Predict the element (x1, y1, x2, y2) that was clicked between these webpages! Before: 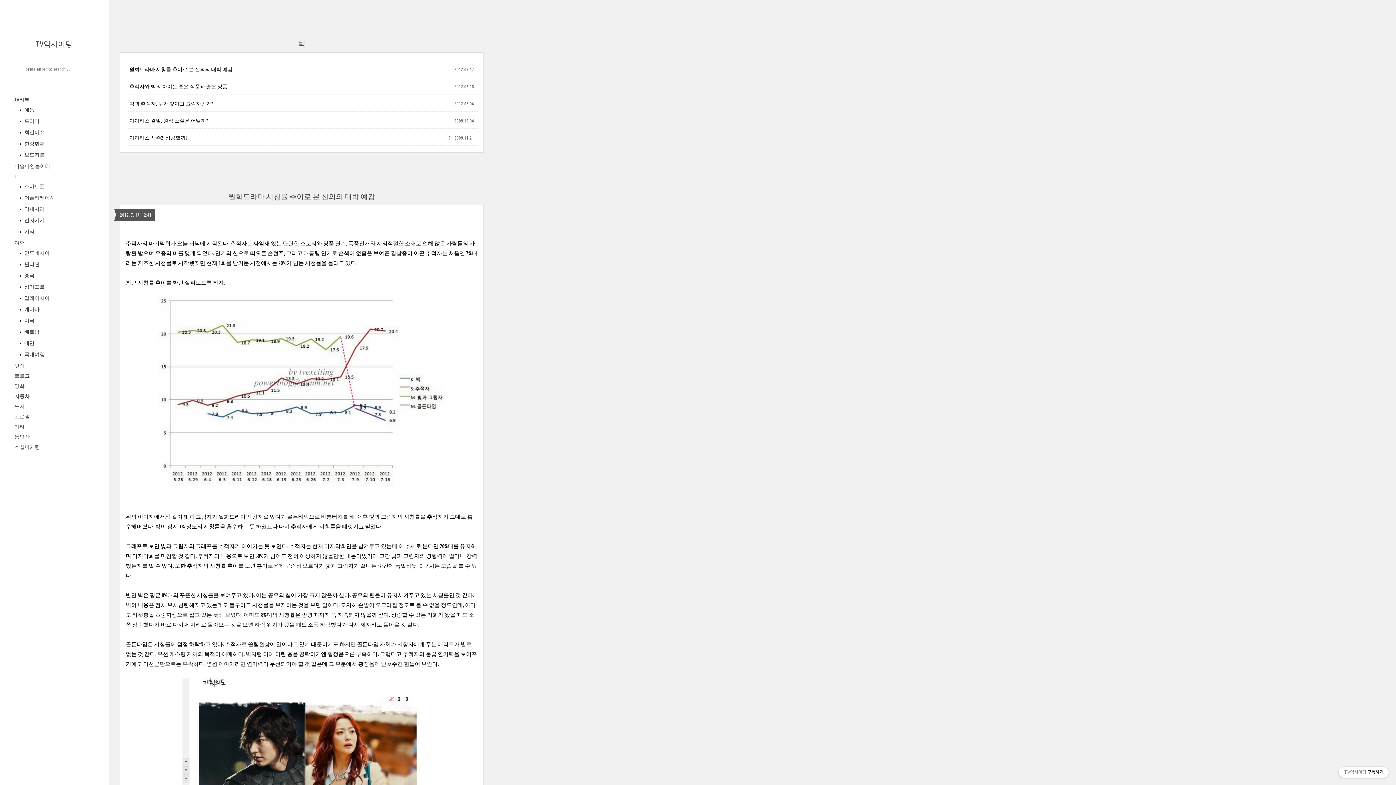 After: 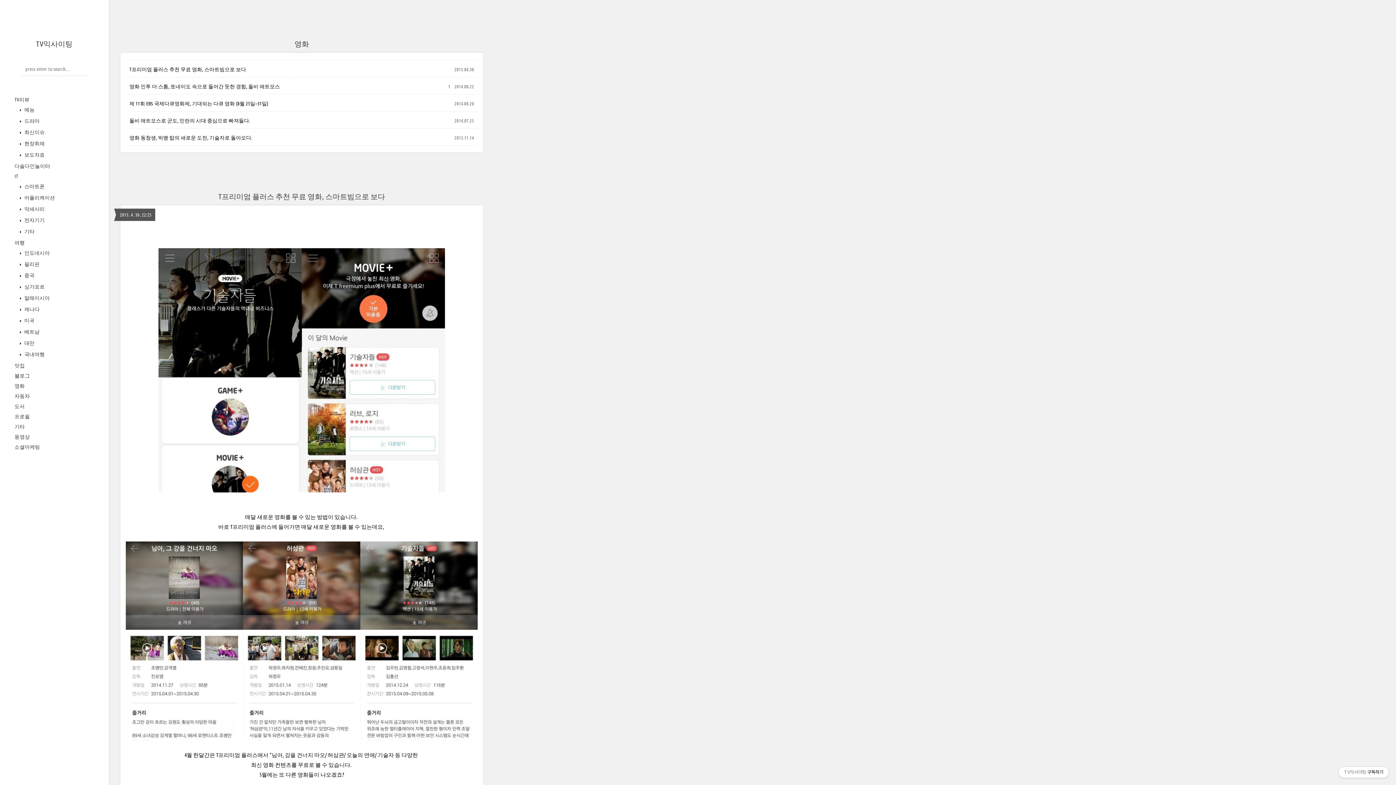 Action: label: 영화 bbox: (14, 382, 24, 389)